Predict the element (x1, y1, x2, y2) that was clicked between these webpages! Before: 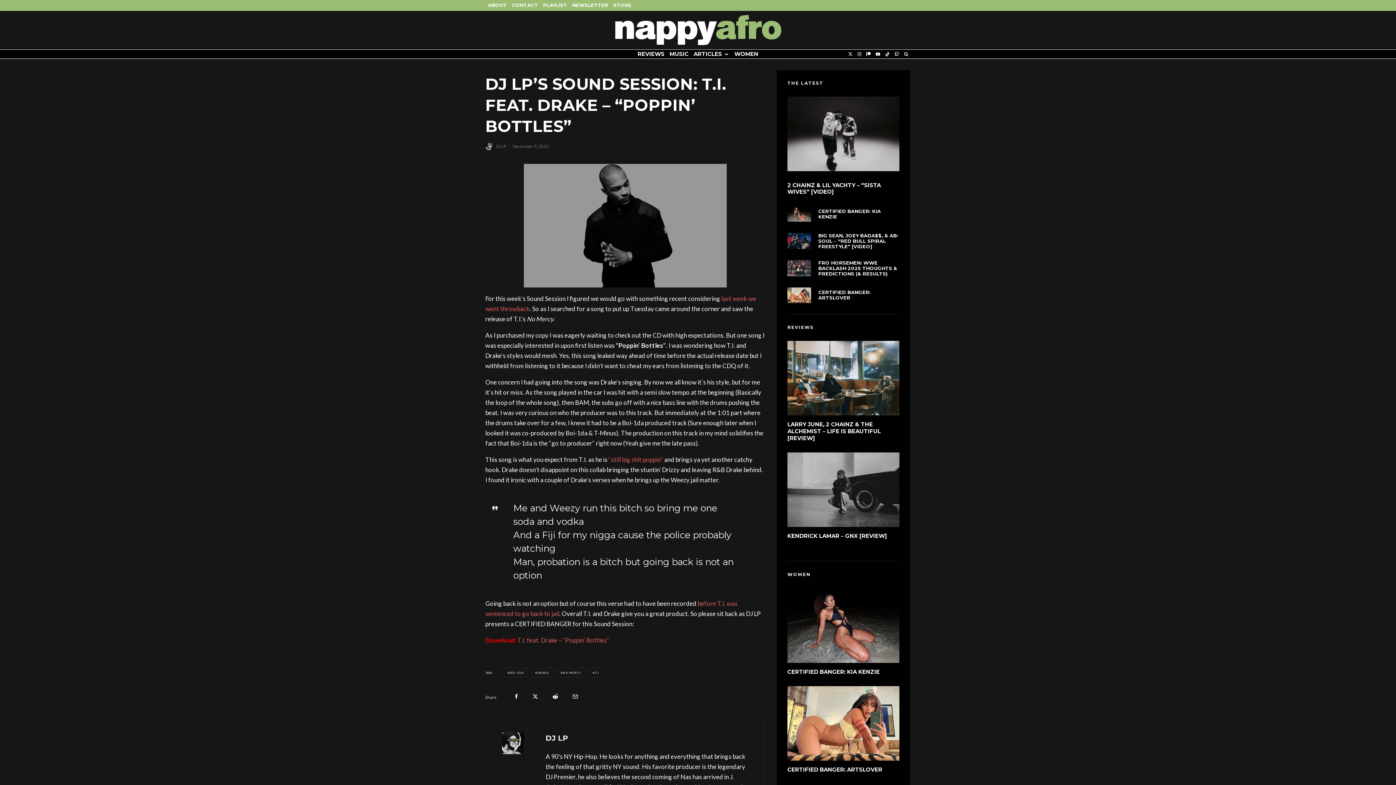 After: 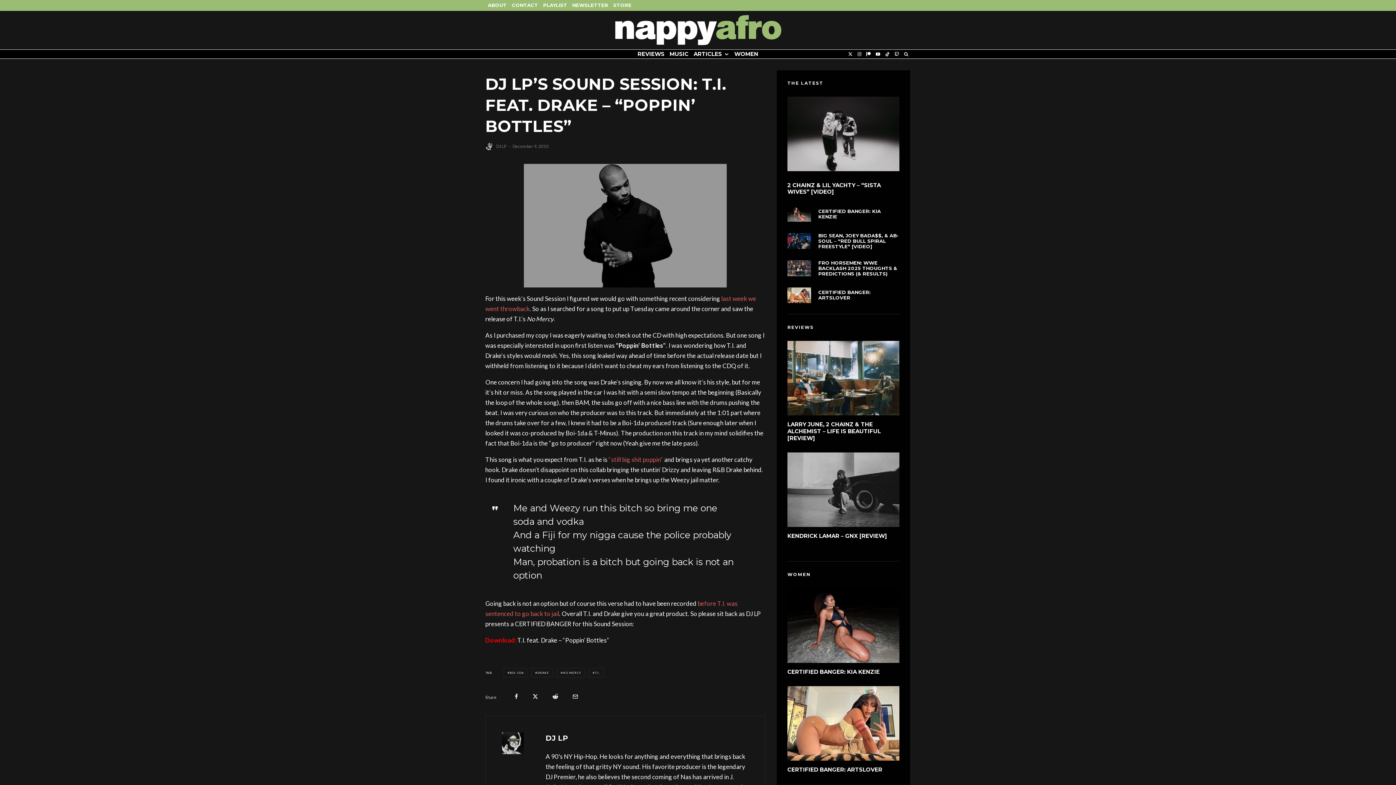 Action: label: T.I. feat. Drake – “Poppin’ Bottles” bbox: (517, 636, 609, 644)